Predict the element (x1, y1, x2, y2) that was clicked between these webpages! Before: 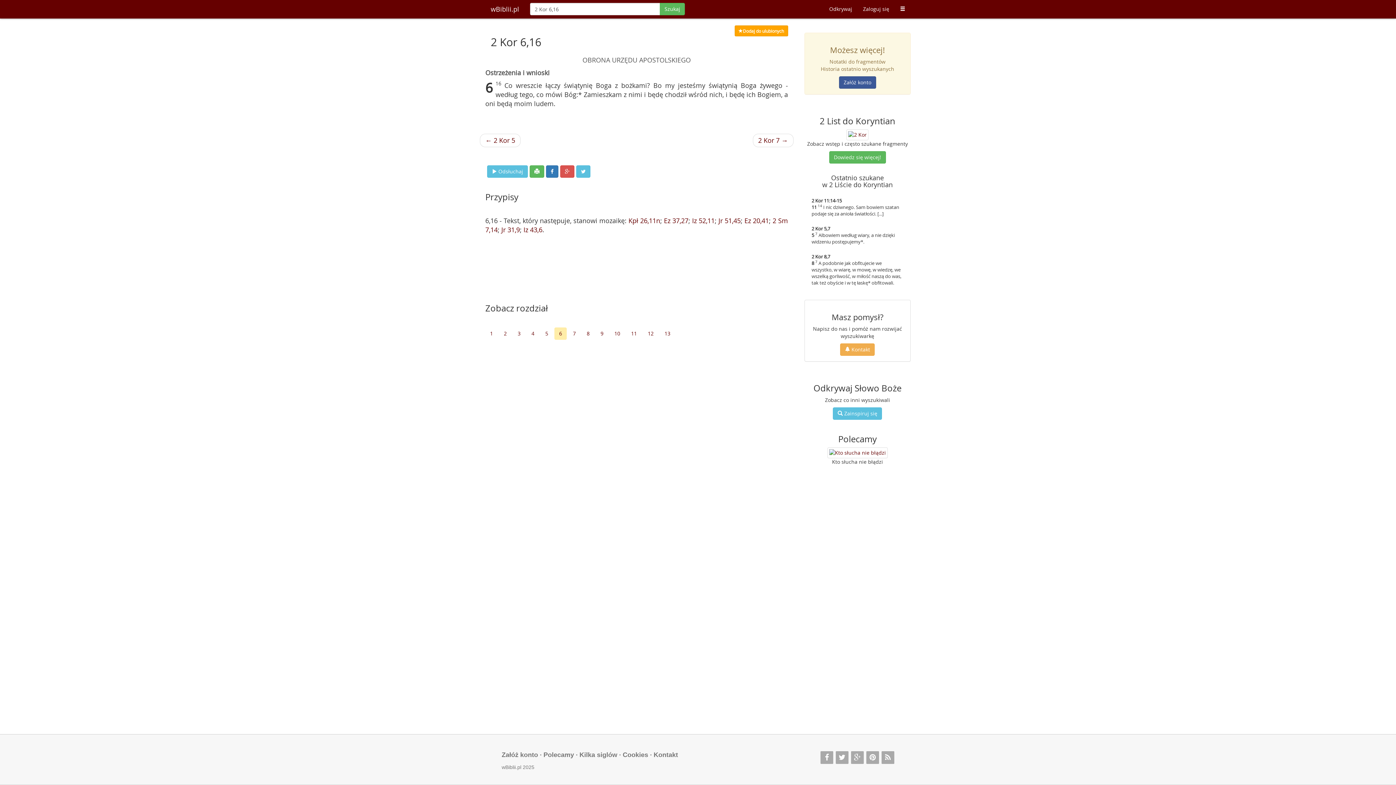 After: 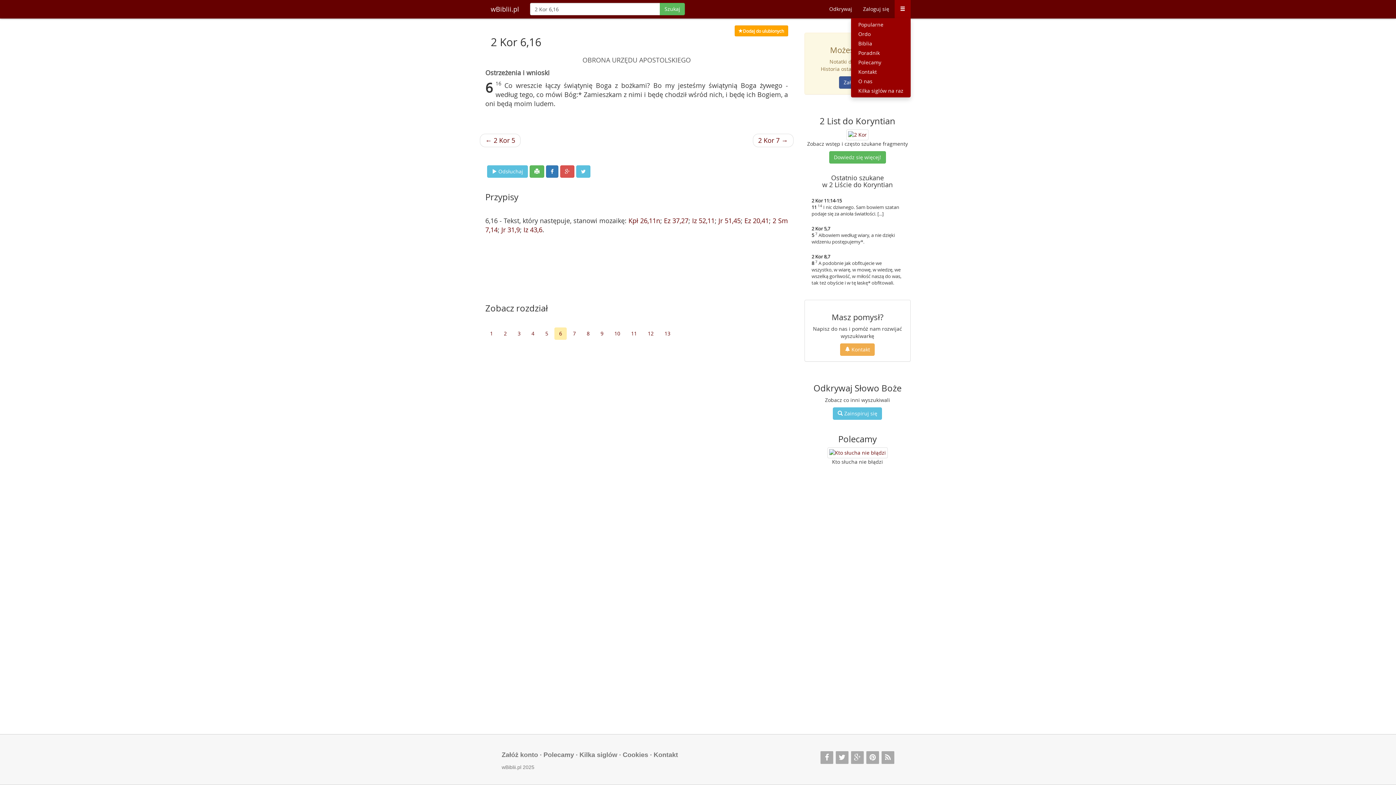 Action: bbox: (894, 0, 910, 18)